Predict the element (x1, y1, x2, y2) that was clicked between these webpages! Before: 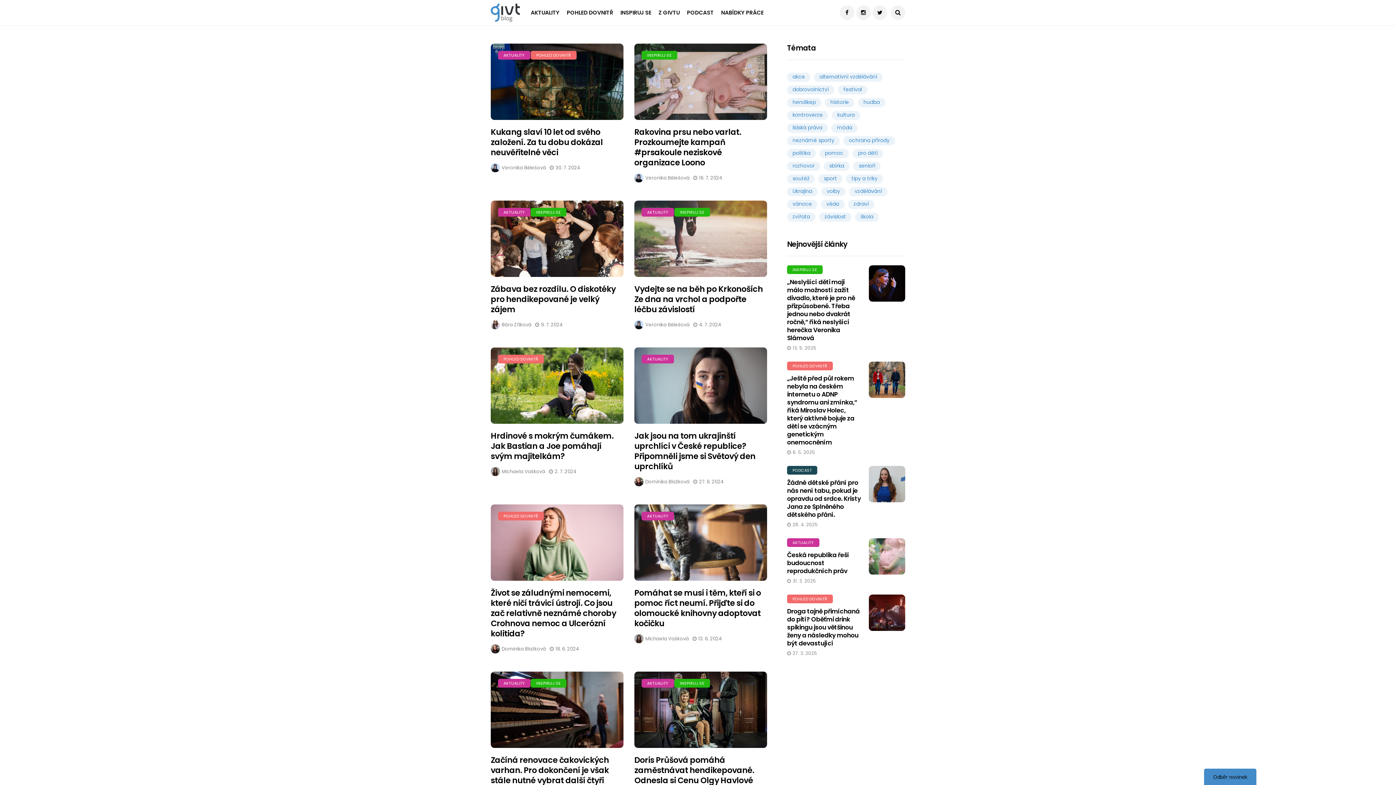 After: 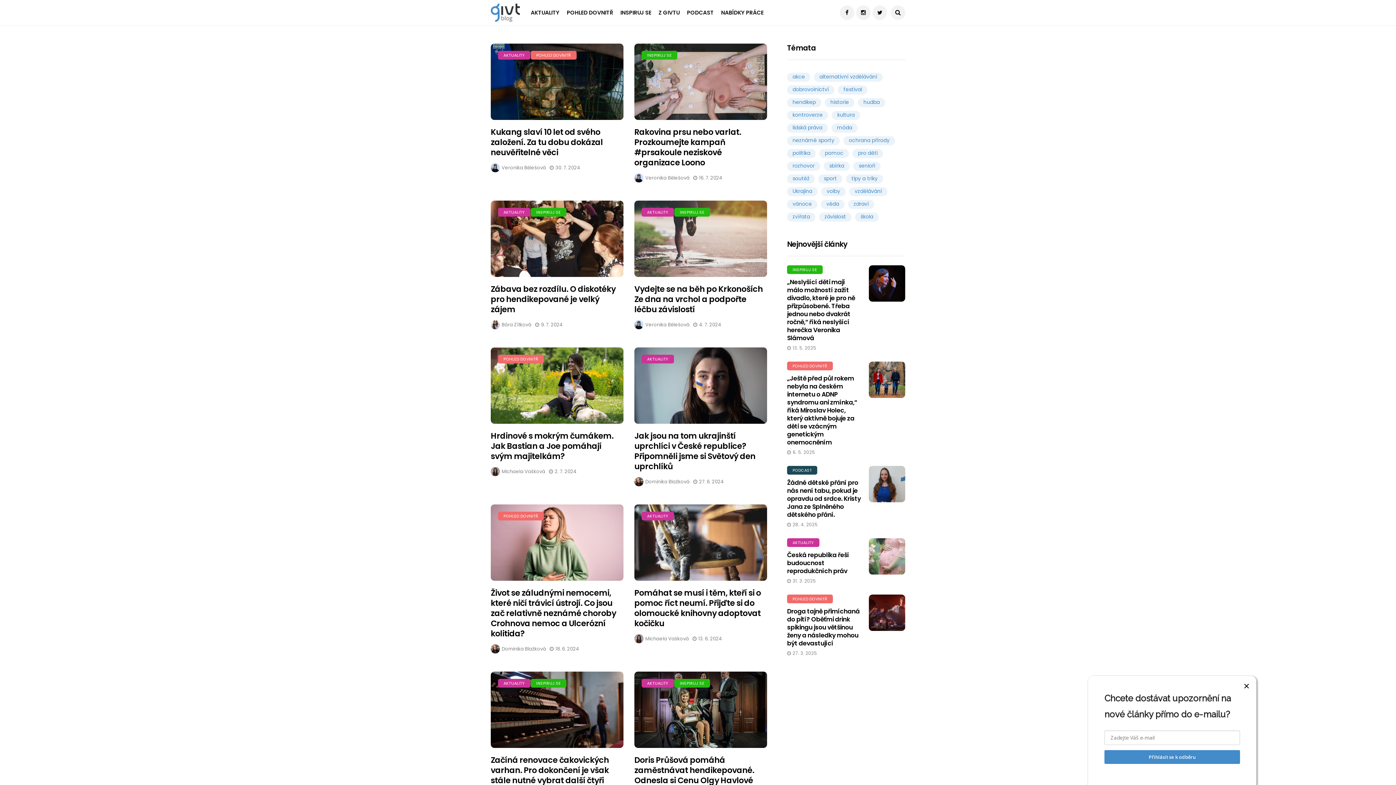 Action: bbox: (1204, 769, 1256, 788) label: Odběr novinek